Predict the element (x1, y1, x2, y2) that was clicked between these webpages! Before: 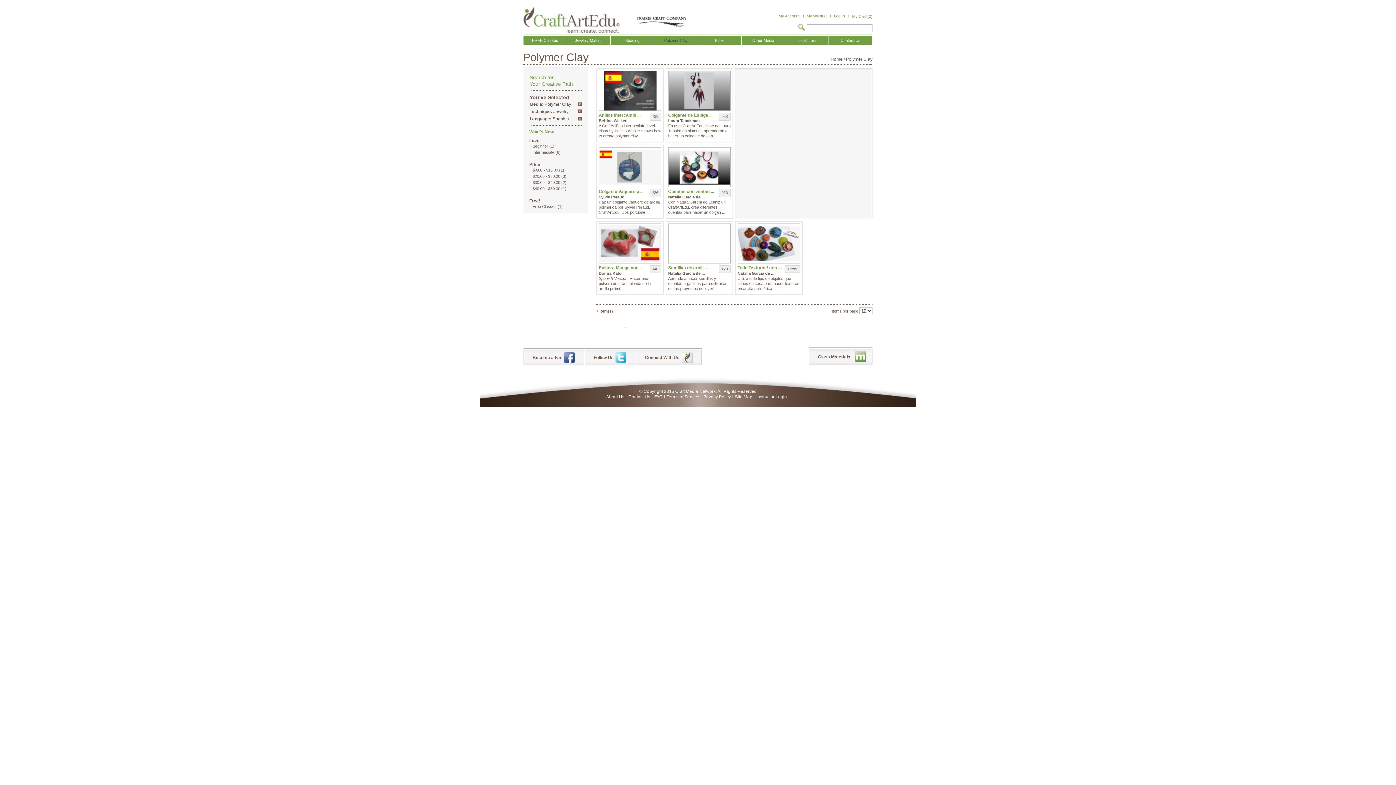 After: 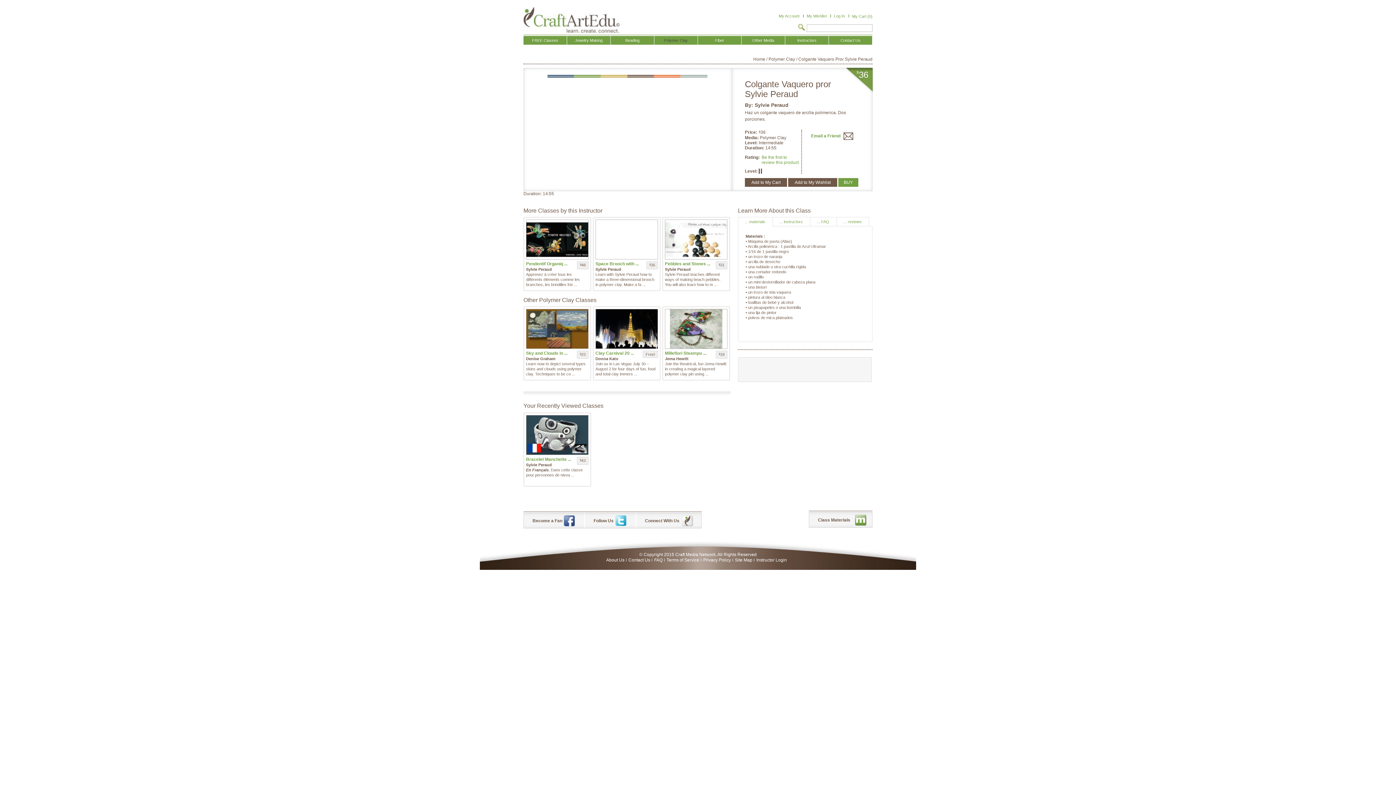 Action: bbox: (598, 147, 661, 187)